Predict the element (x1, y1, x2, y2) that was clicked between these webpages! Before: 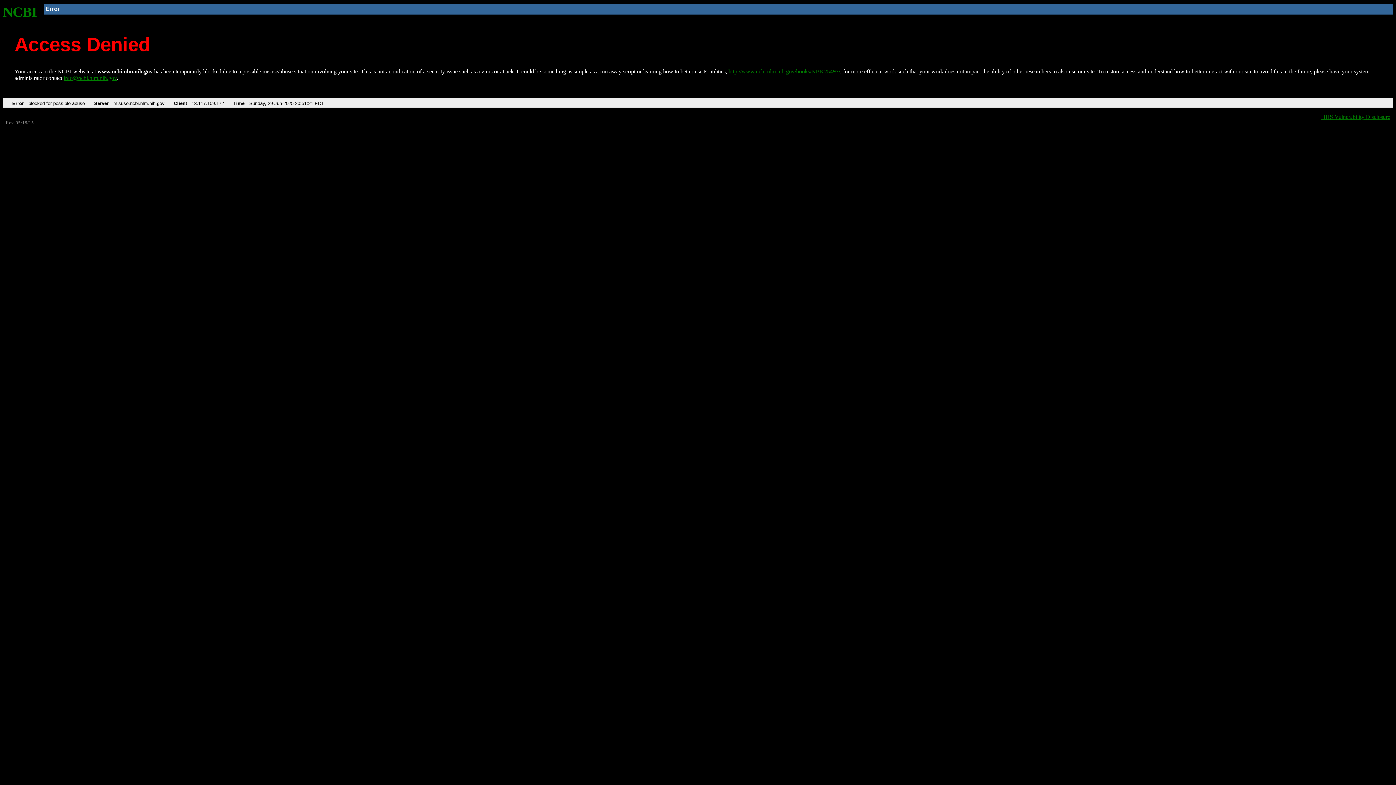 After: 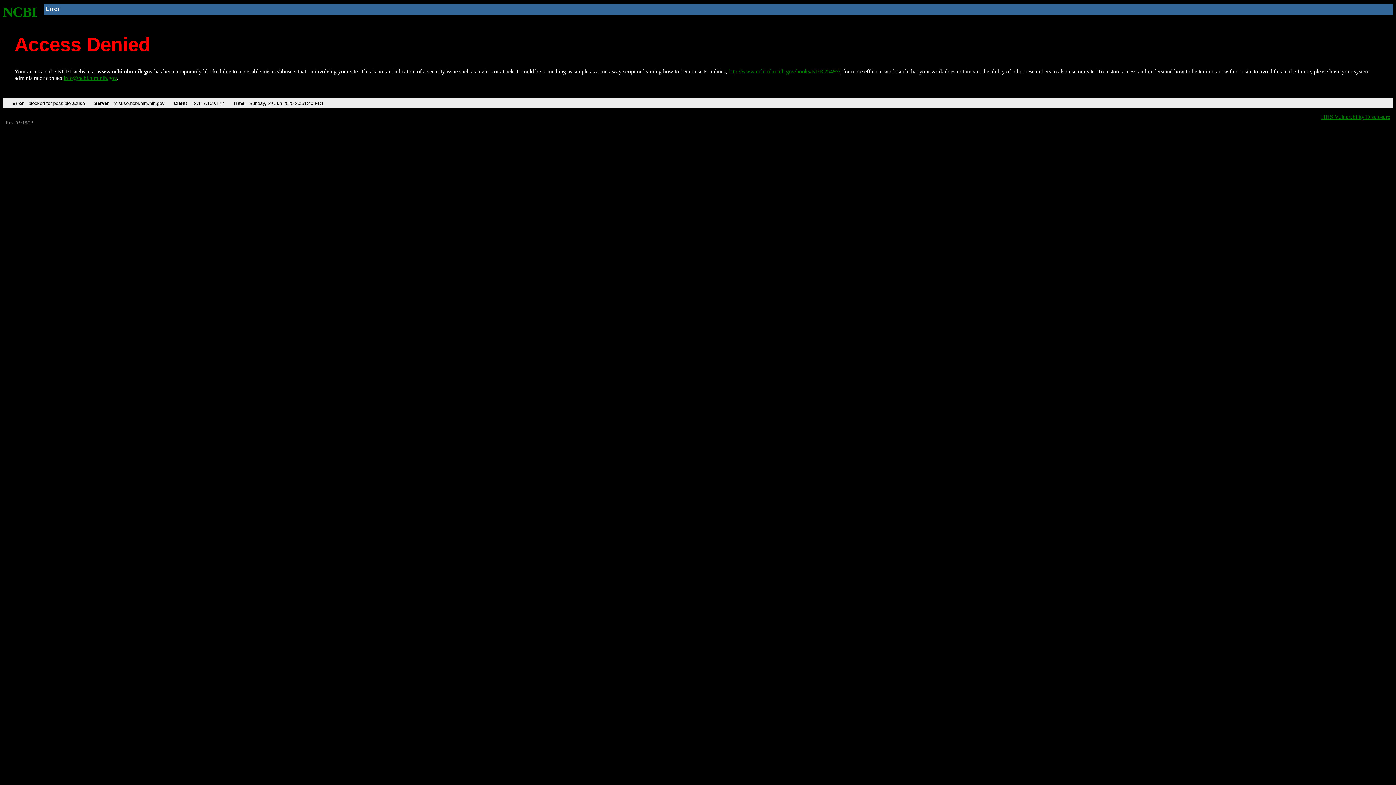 Action: bbox: (728, 68, 840, 74) label: http://www.ncbi.nlm.nih.gov/books/NBK25497/